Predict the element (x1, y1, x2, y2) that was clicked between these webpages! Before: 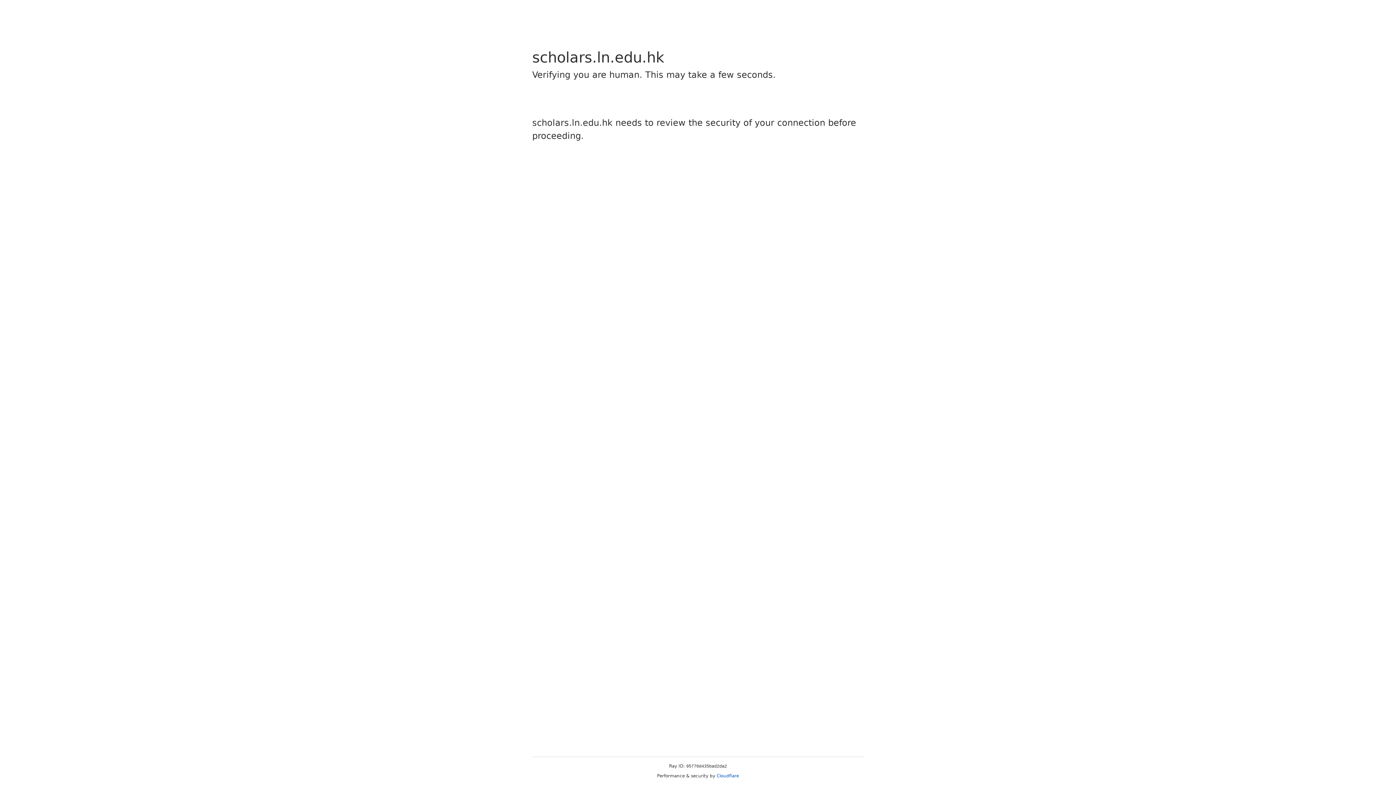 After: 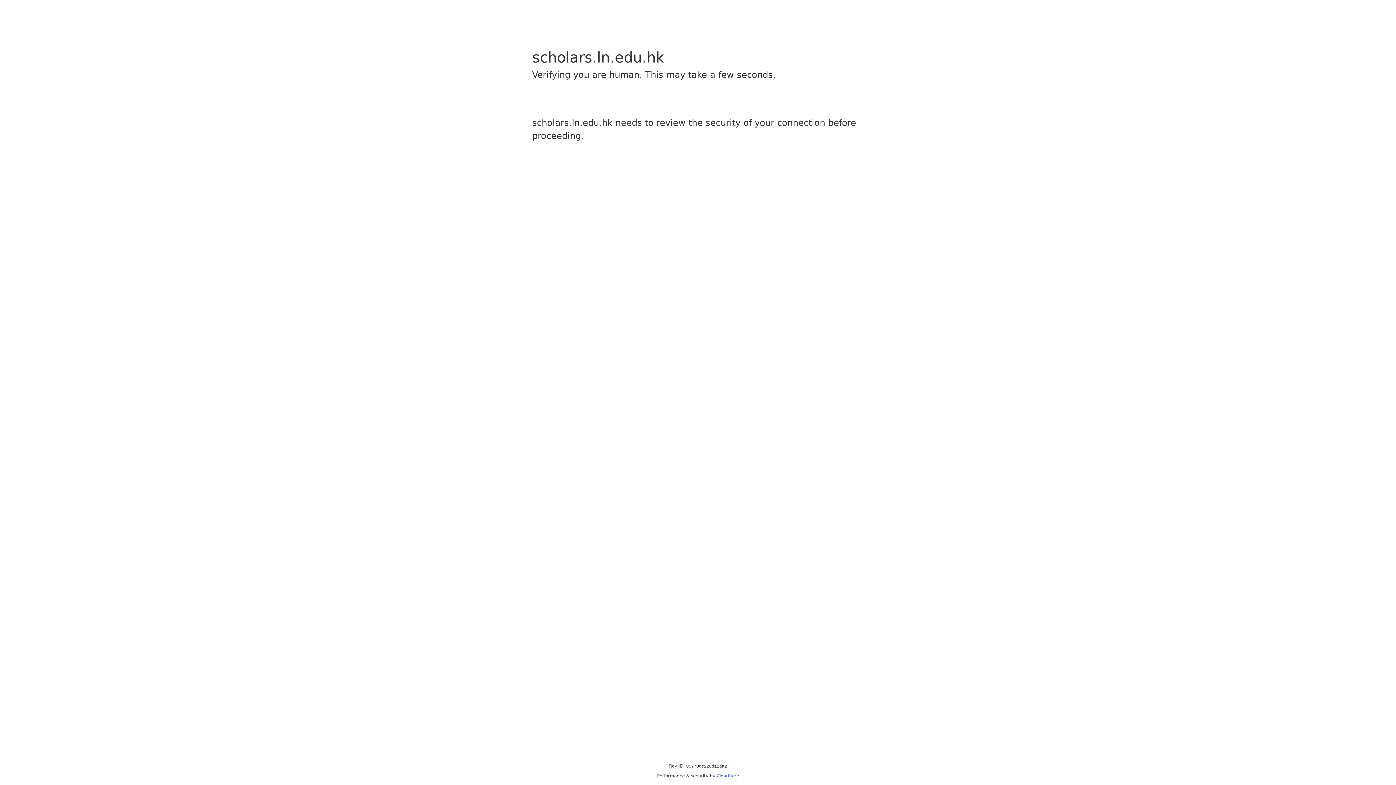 Action: bbox: (716, 773, 739, 778) label: Cloudflare